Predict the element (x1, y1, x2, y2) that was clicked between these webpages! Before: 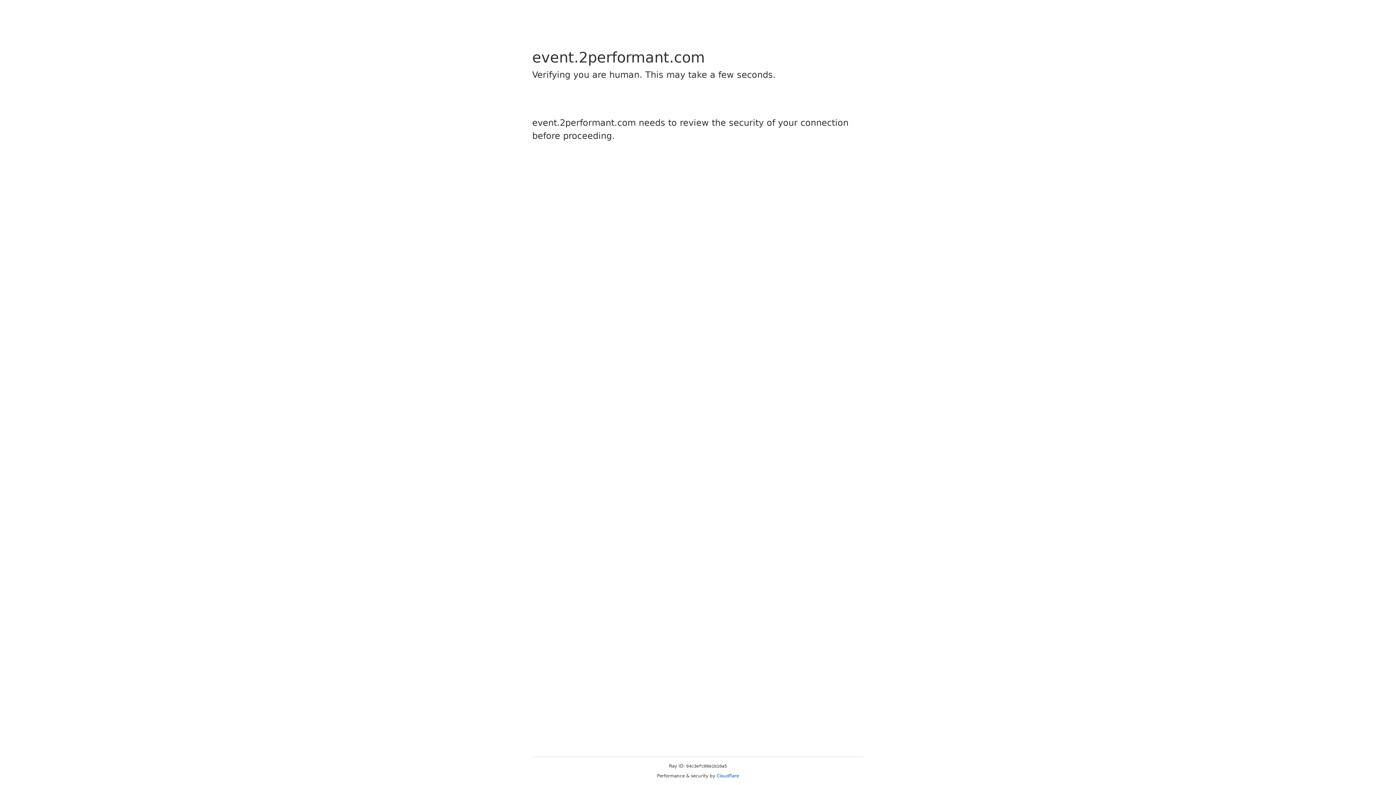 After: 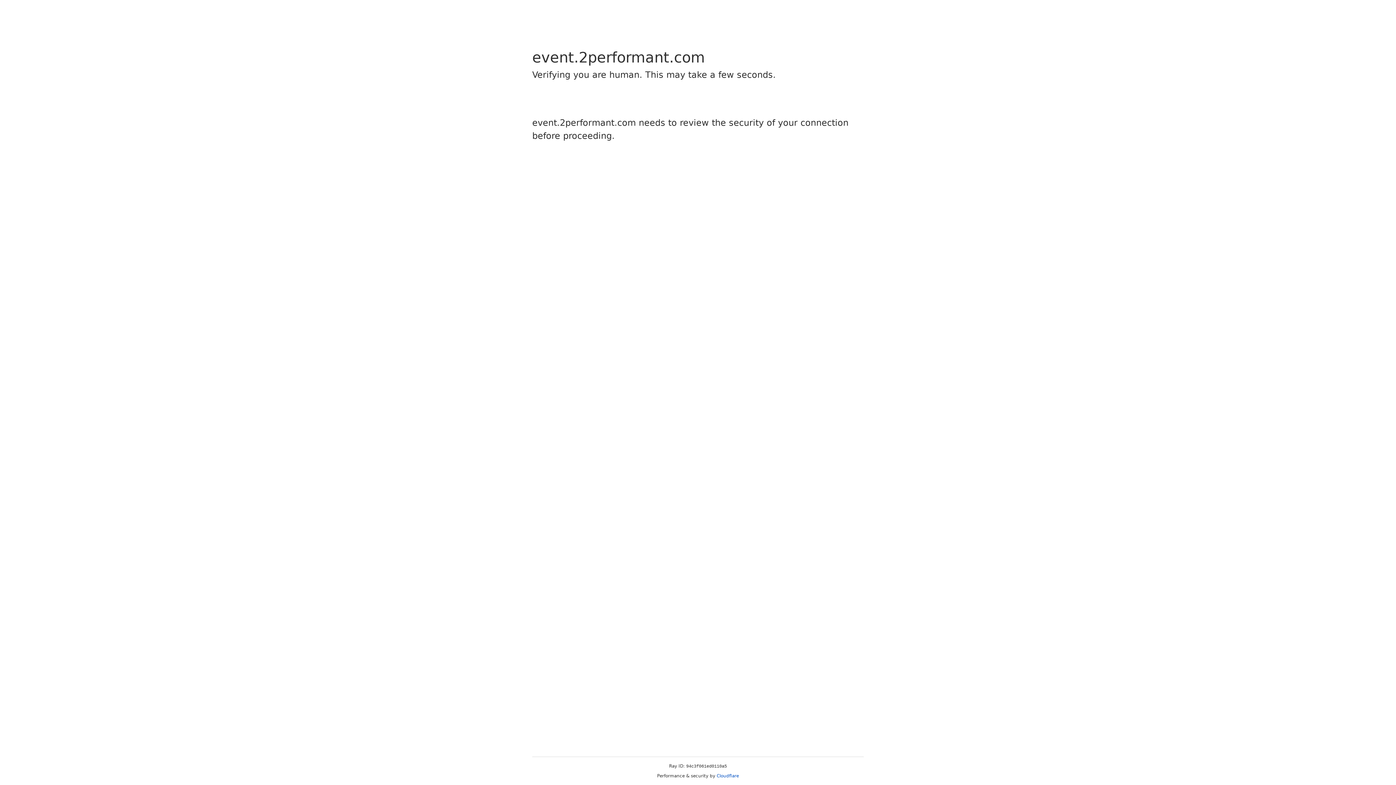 Action: label: Cloudflare bbox: (716, 773, 739, 778)